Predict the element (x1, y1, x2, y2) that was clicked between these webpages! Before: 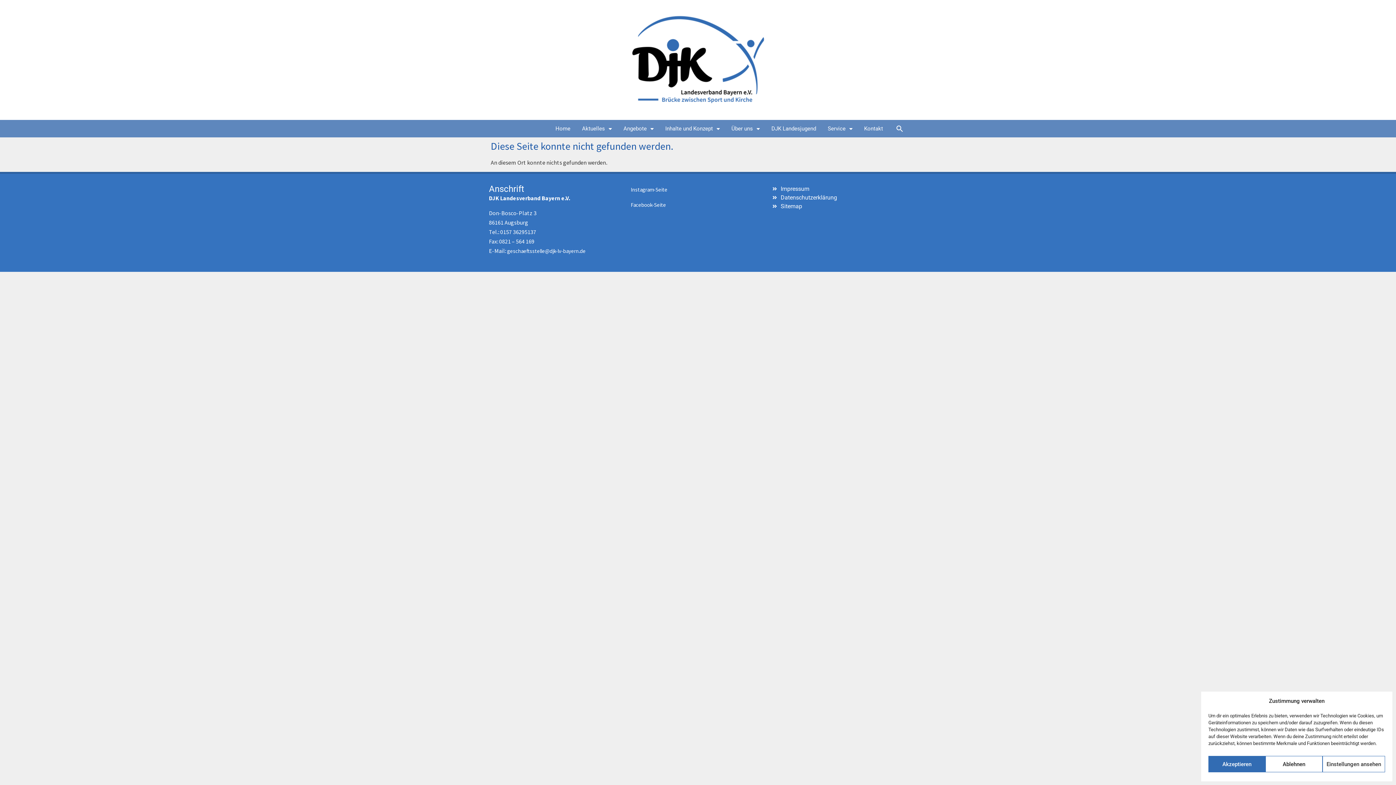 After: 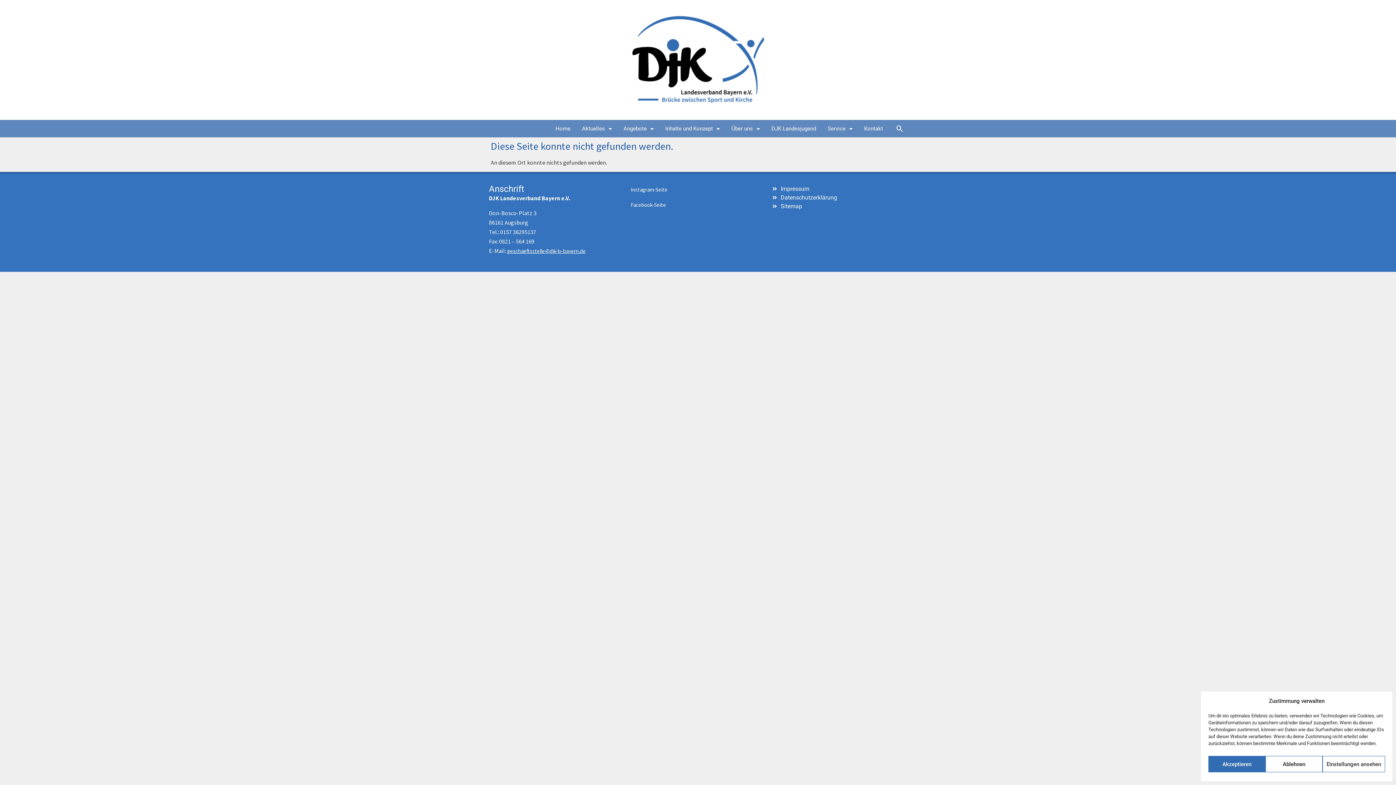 Action: bbox: (507, 247, 585, 254) label: geschaeftsstelle@djk-lv-bayern.de